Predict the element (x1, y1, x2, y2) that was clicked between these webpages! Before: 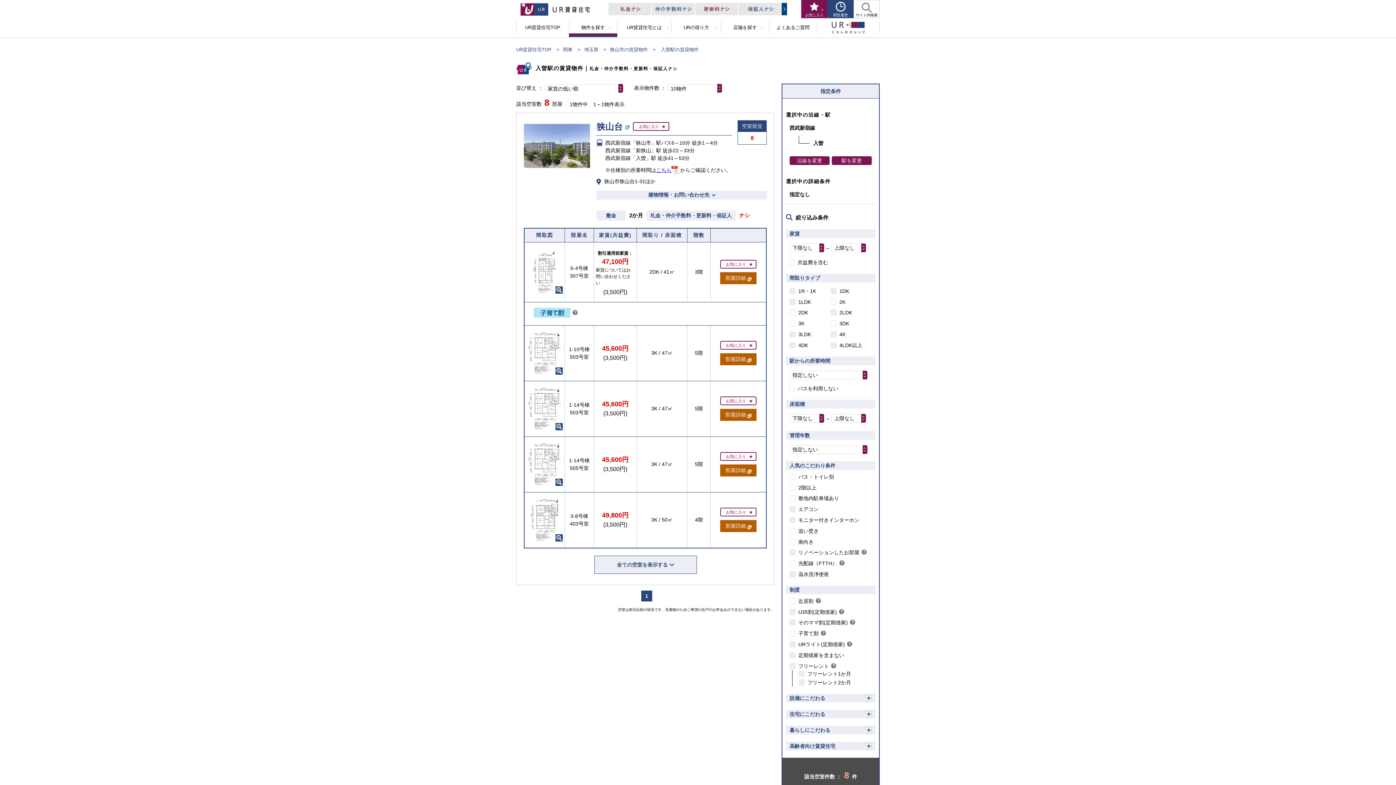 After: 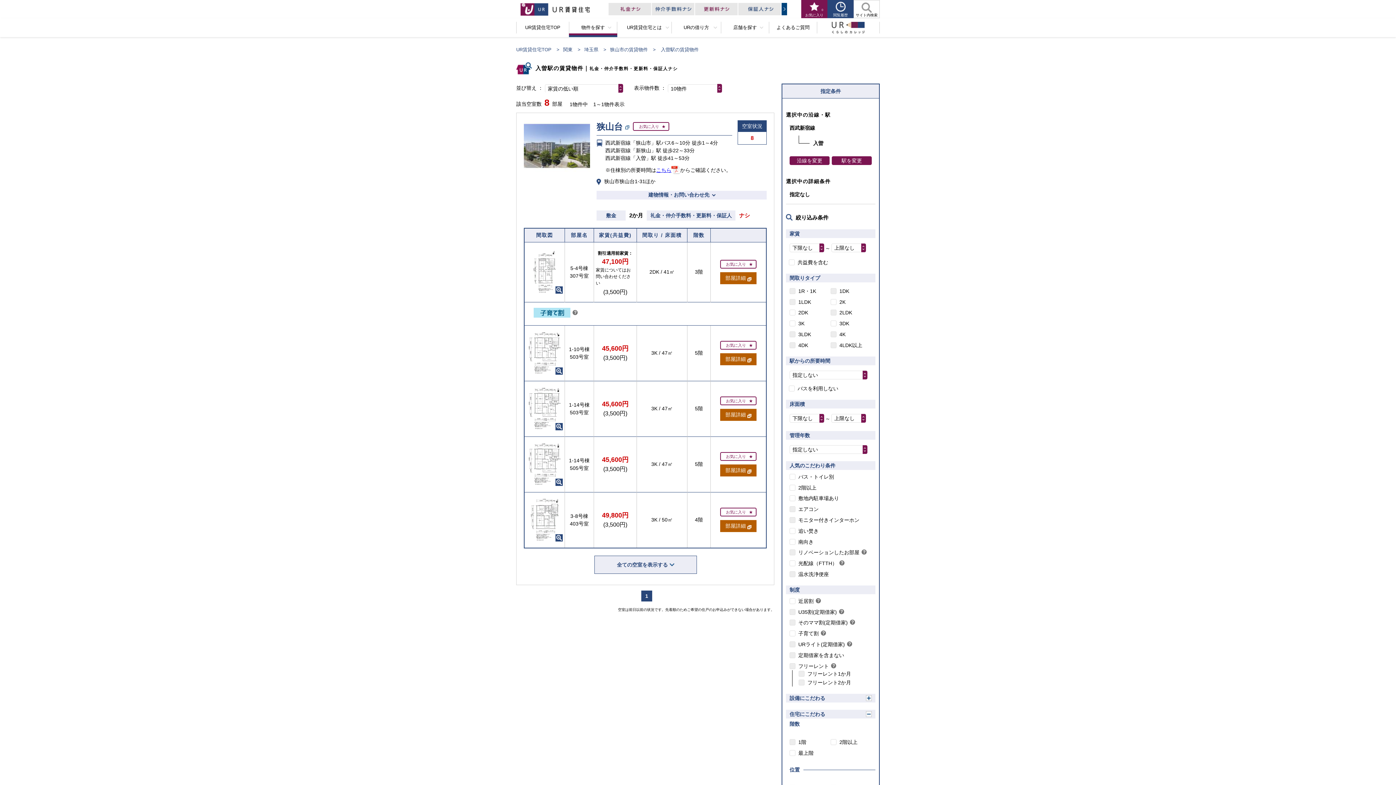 Action: bbox: (786, 683, 875, 692) label: 住宅にこだわる